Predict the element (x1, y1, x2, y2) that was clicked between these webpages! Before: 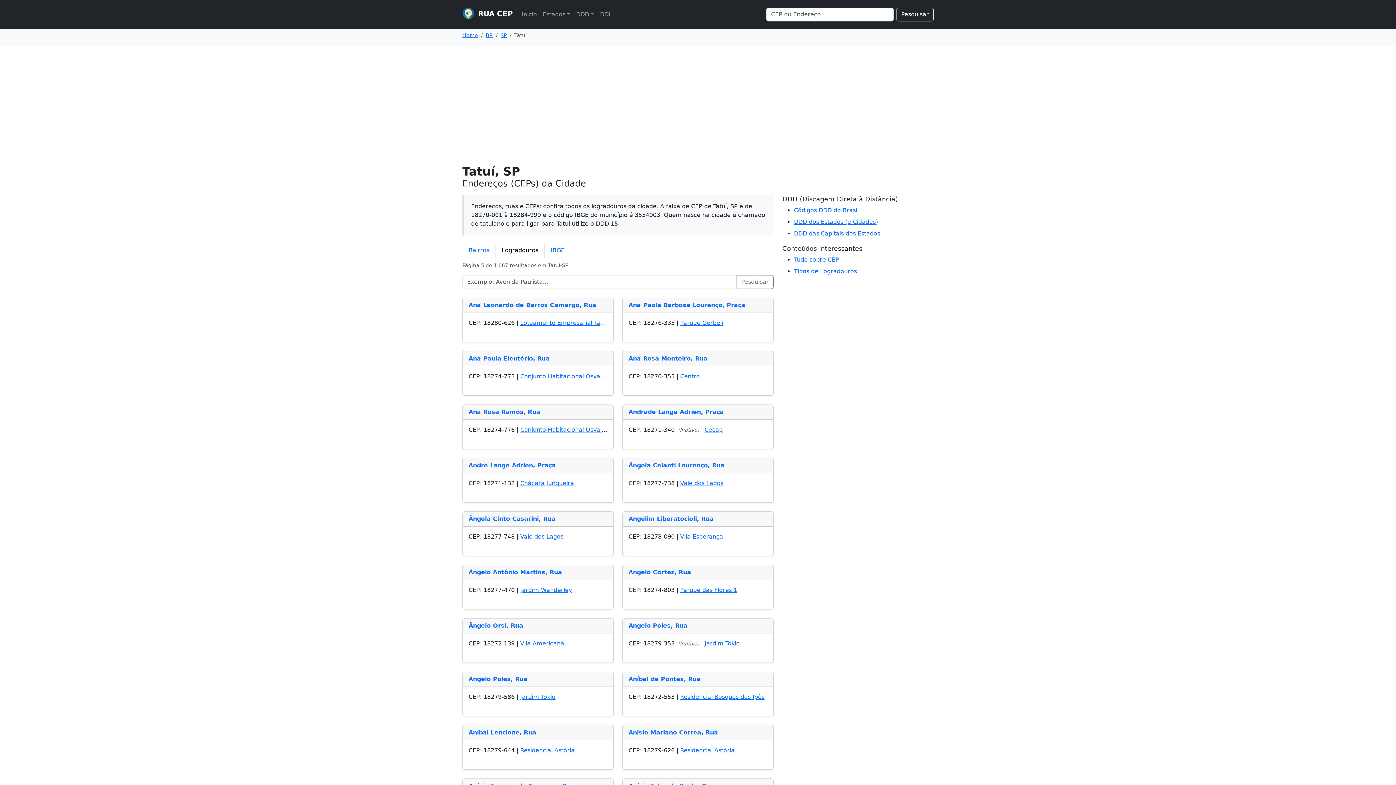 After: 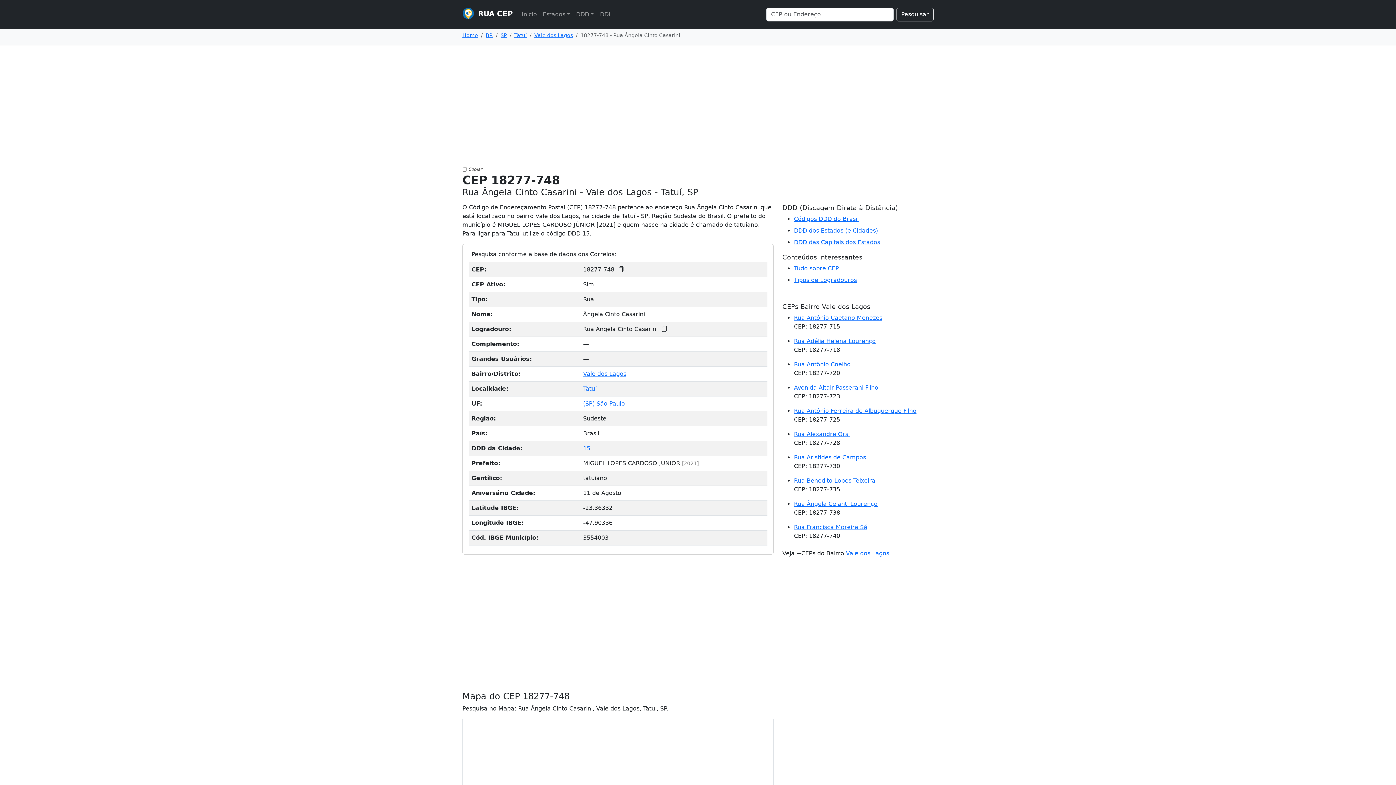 Action: label: Ângela Cinto Casarini, Rua bbox: (468, 515, 555, 522)